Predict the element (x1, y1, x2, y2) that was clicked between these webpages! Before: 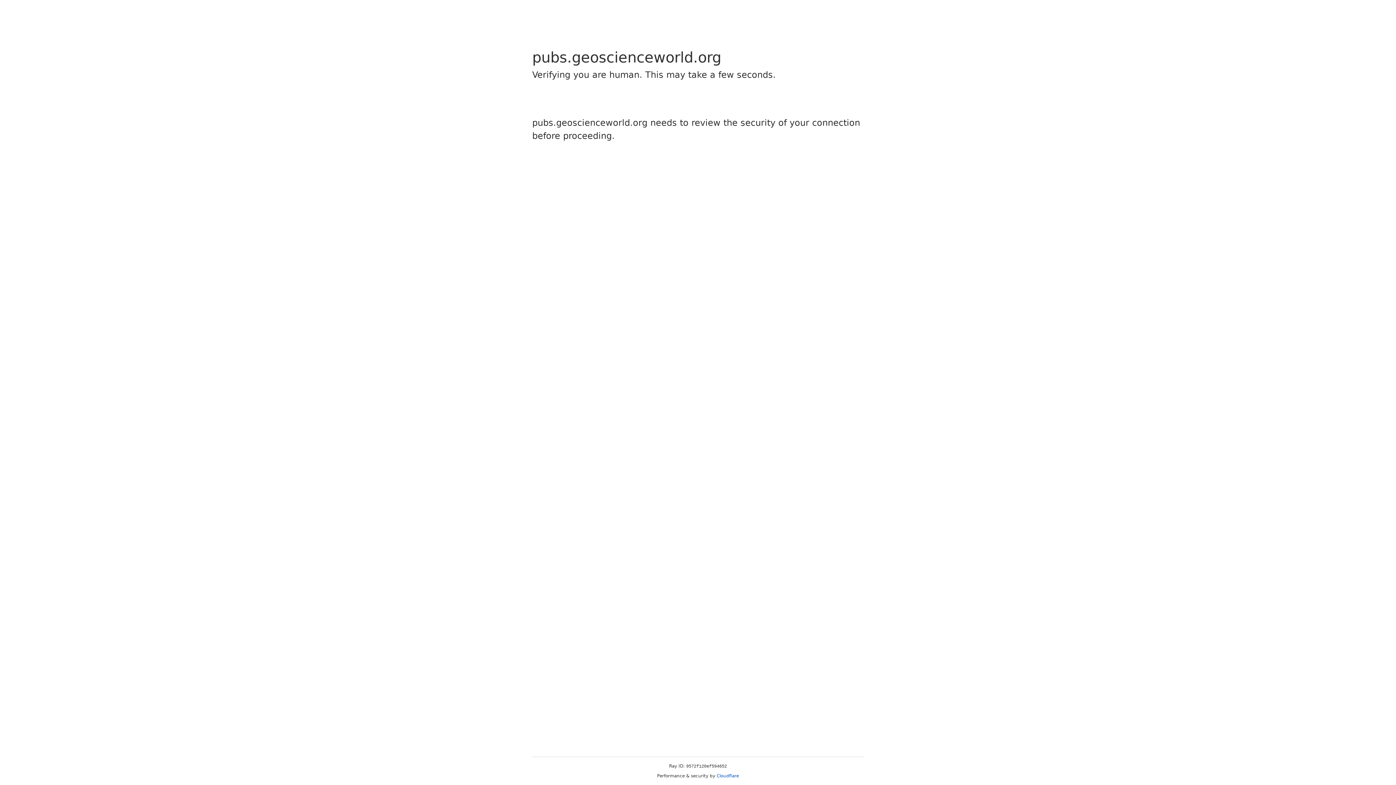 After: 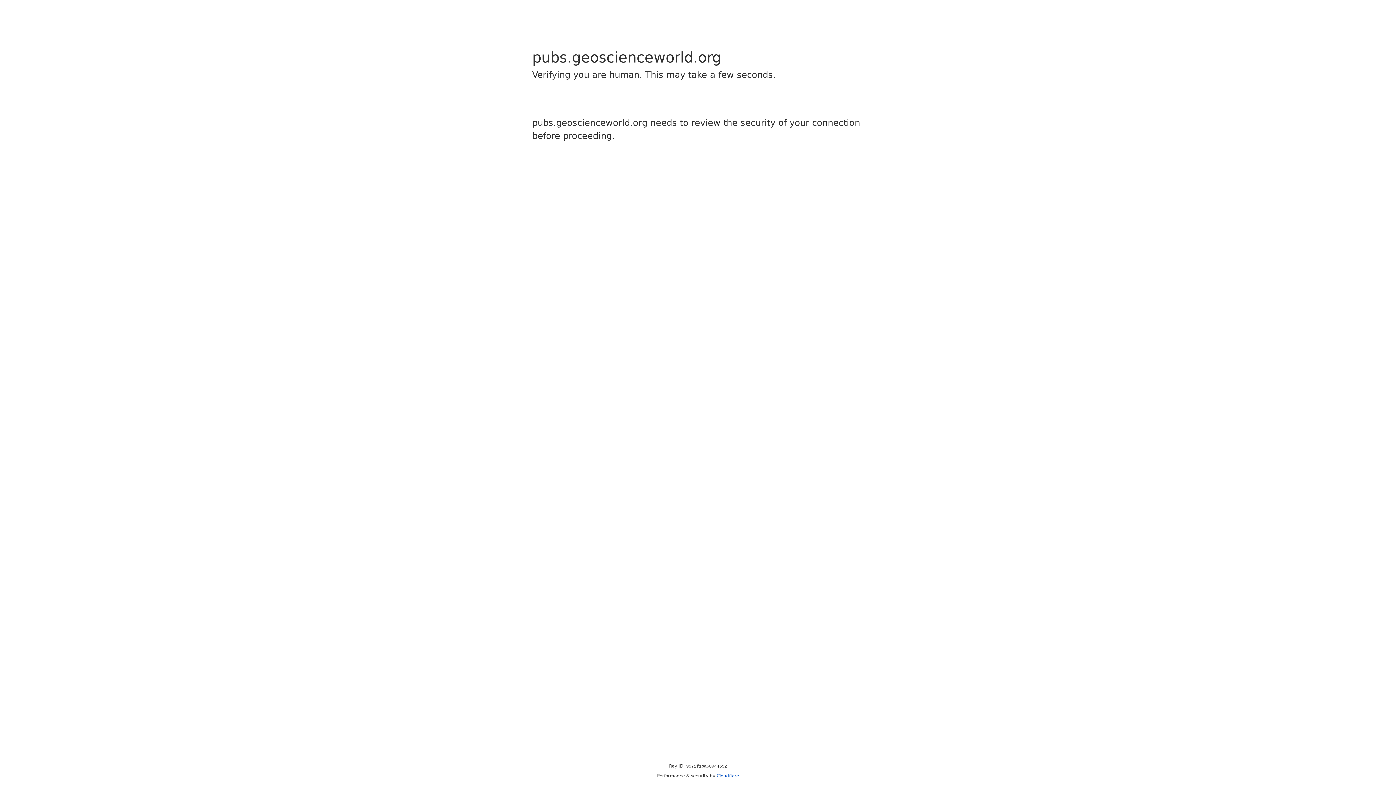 Action: label: Cloudflare bbox: (716, 773, 739, 778)